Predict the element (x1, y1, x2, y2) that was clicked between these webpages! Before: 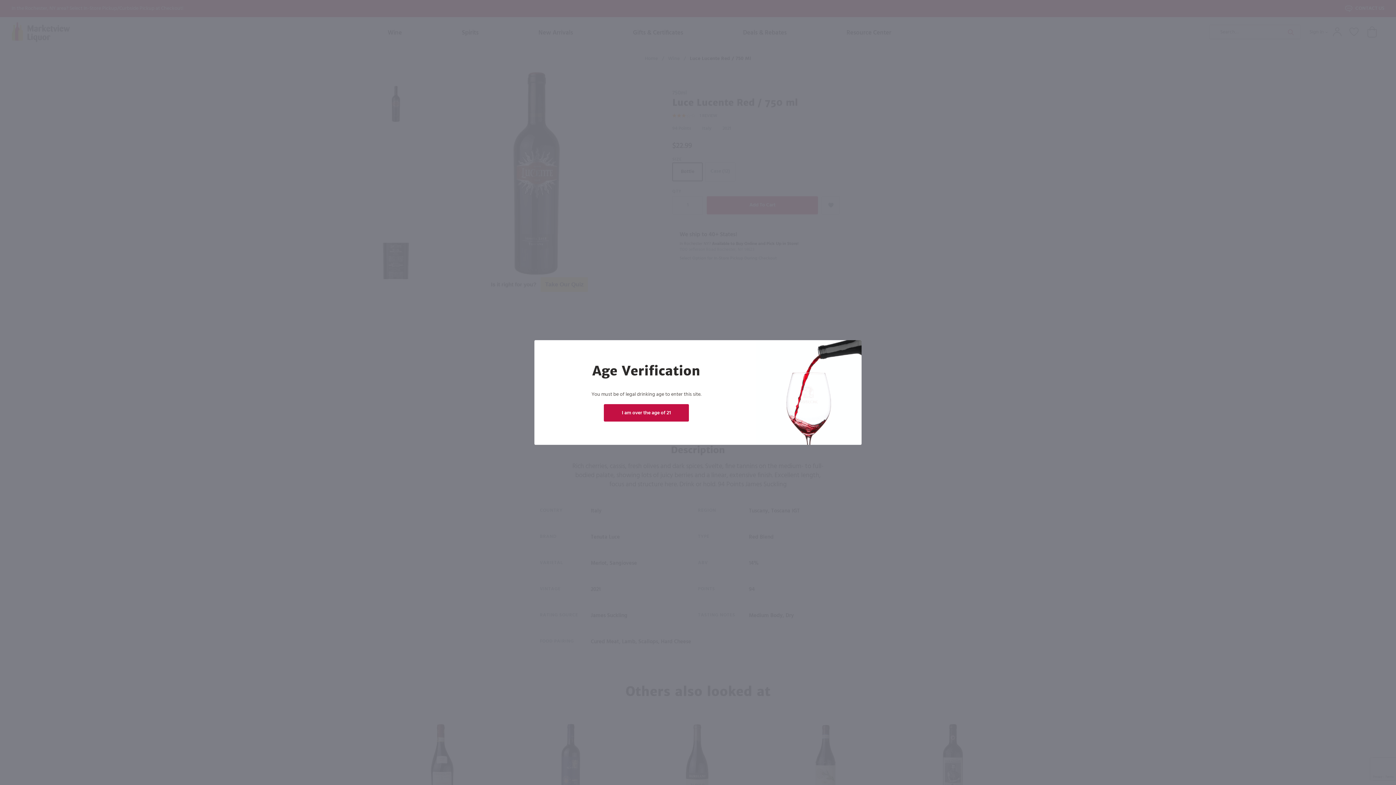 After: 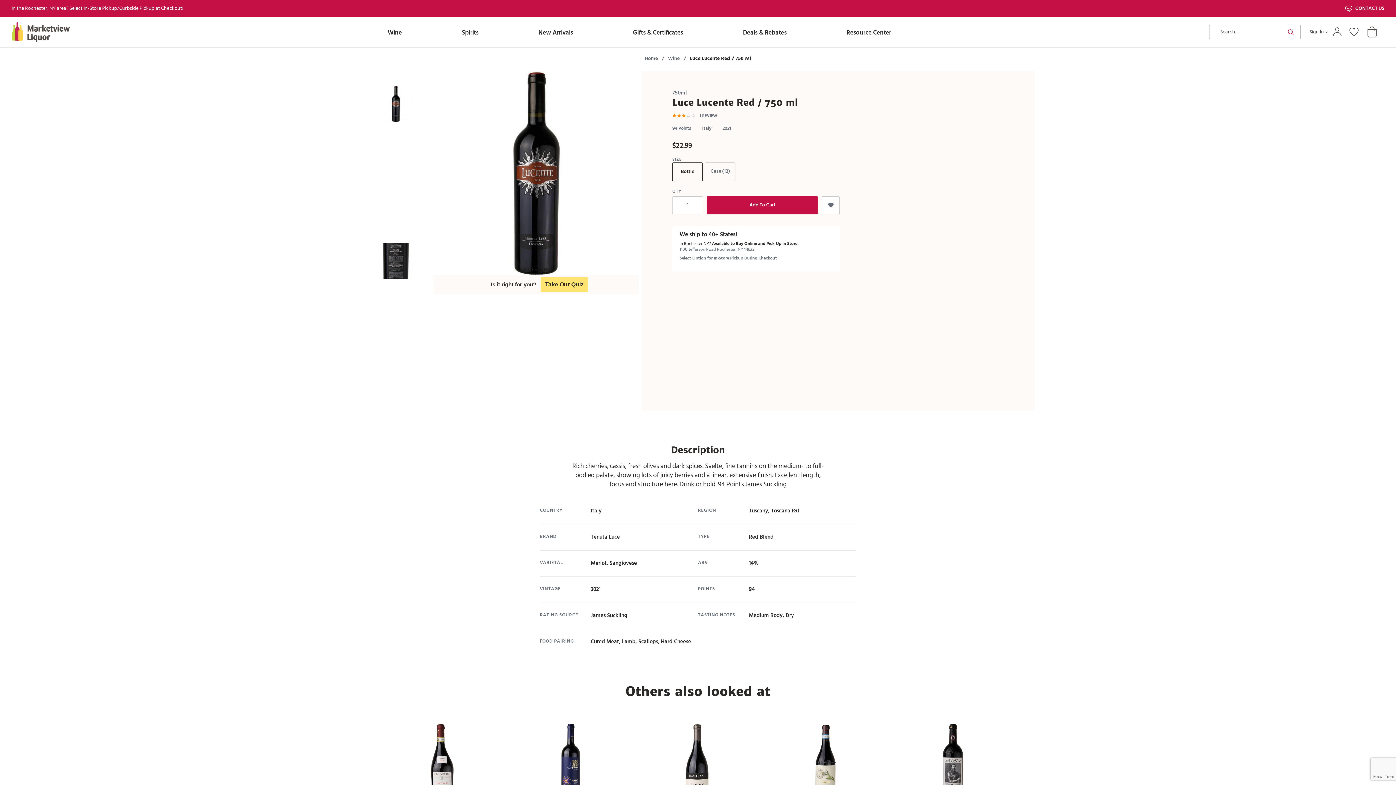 Action: label: I am over the age of 21 bbox: (604, 404, 689, 421)